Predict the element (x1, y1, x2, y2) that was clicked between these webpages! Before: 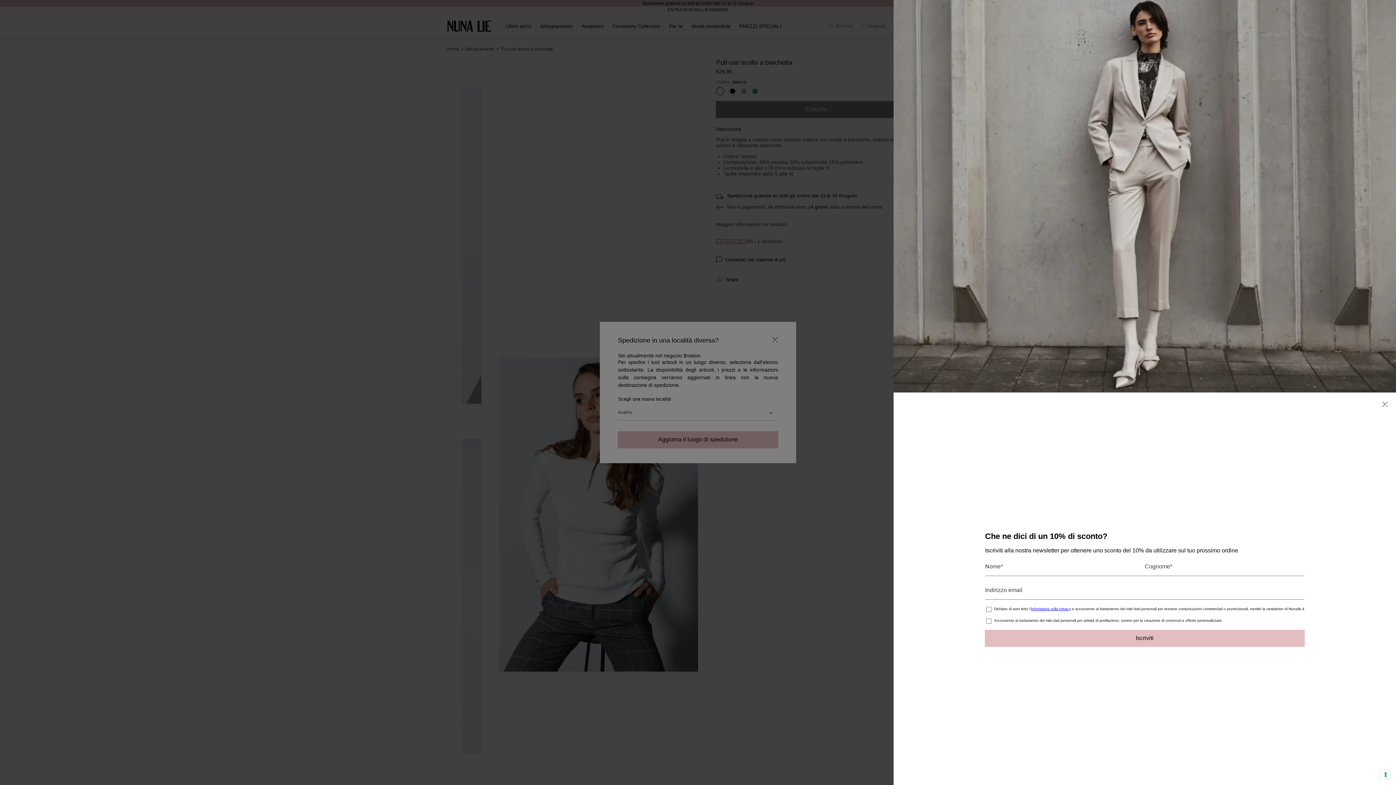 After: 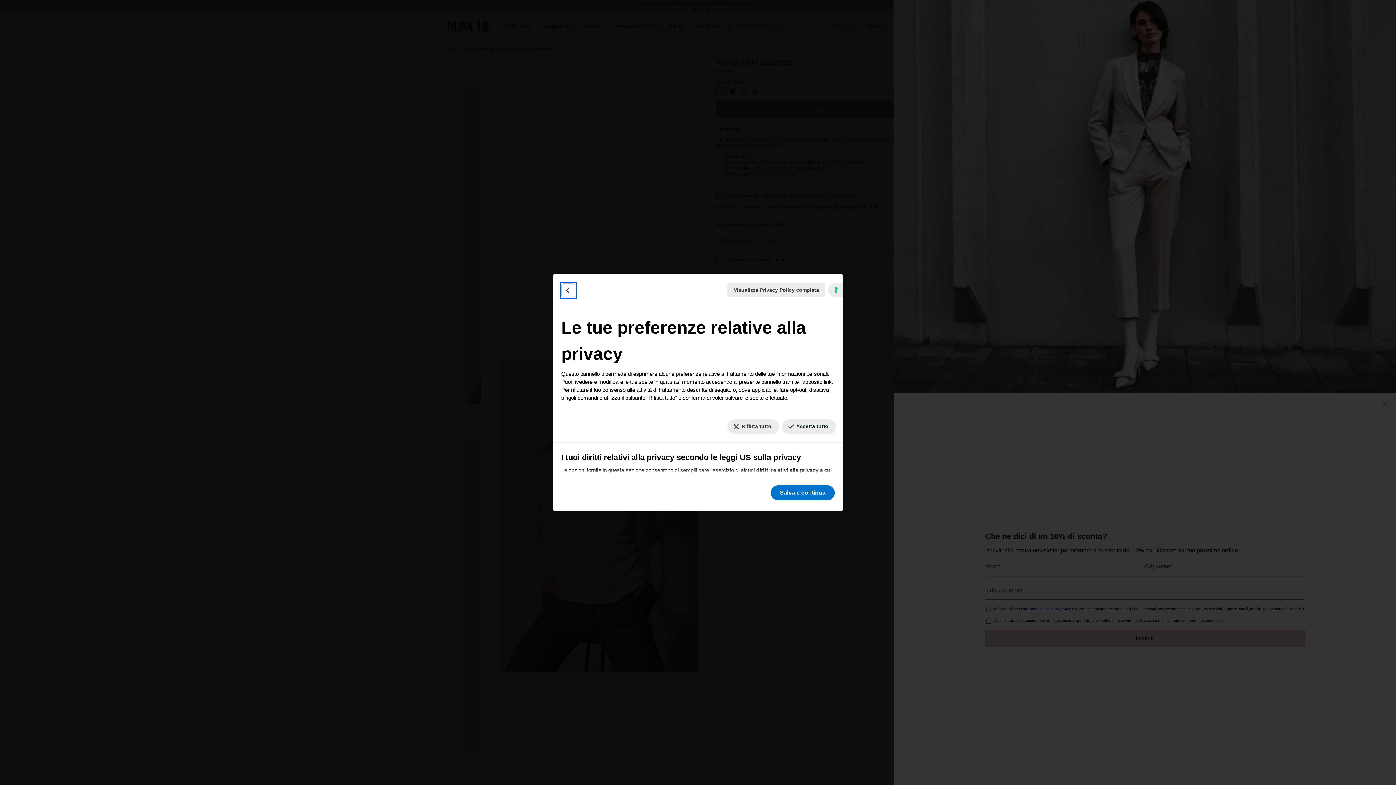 Action: bbox: (1381, 770, 1390, 779) label: Le tue preferenze relative al consenso per le tecnologie di tracciamento